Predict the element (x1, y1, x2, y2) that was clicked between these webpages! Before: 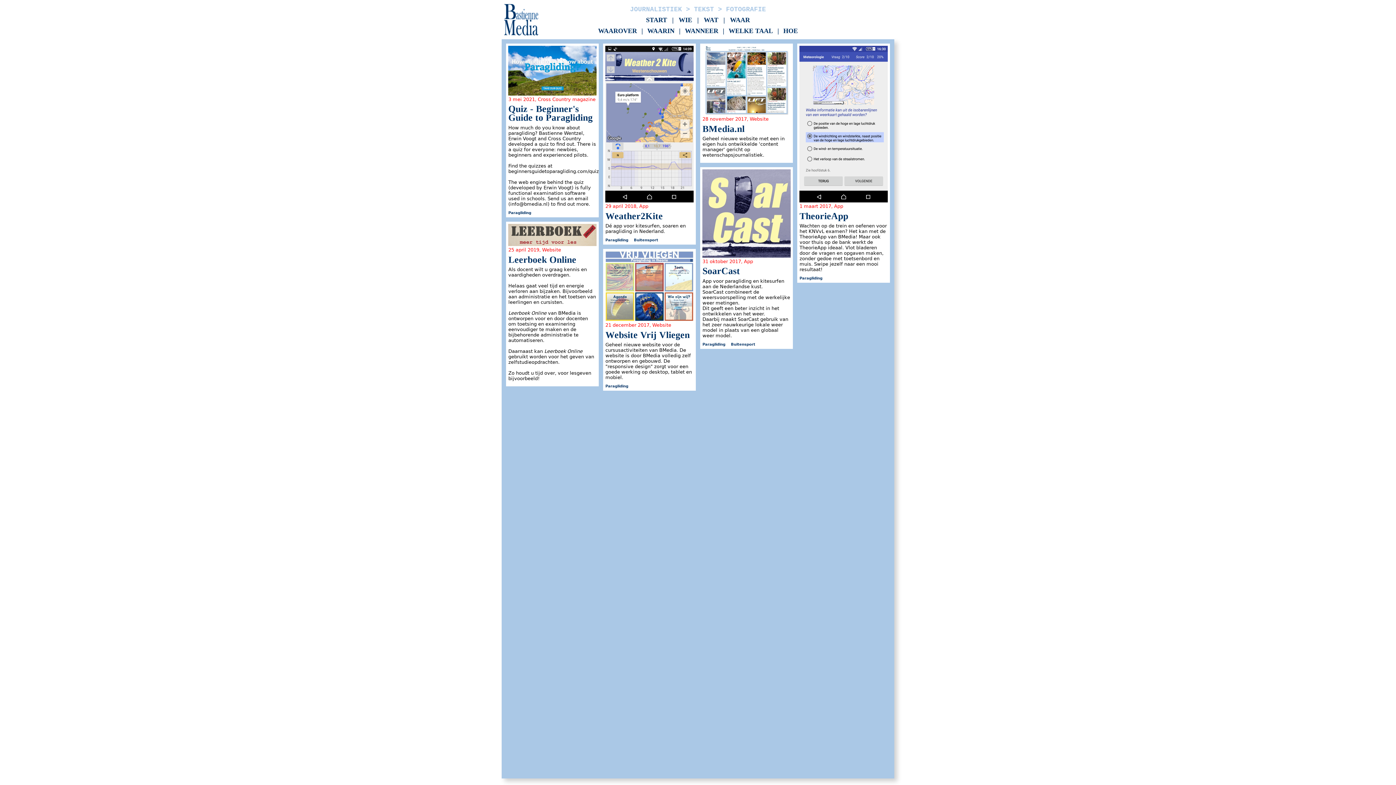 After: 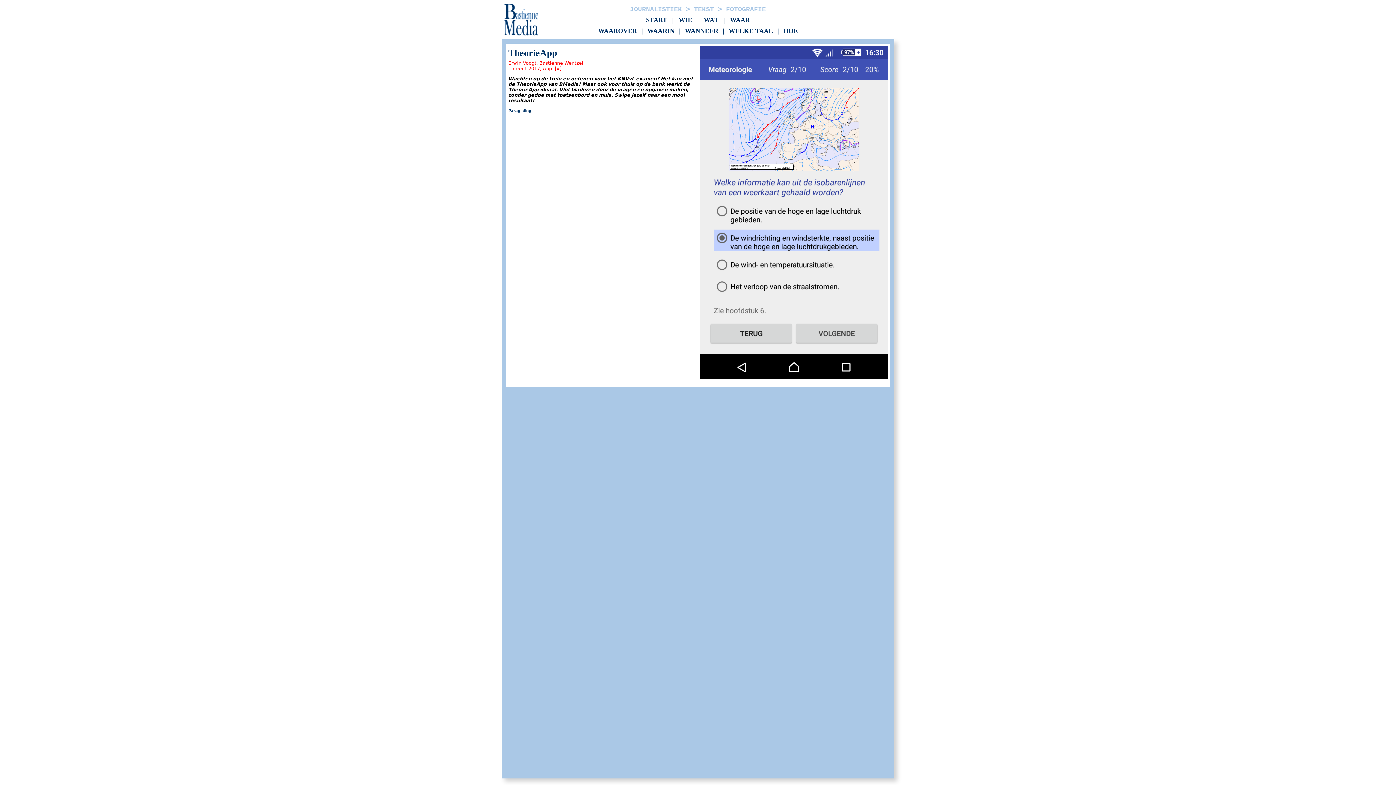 Action: bbox: (799, 198, 887, 203) label: 
